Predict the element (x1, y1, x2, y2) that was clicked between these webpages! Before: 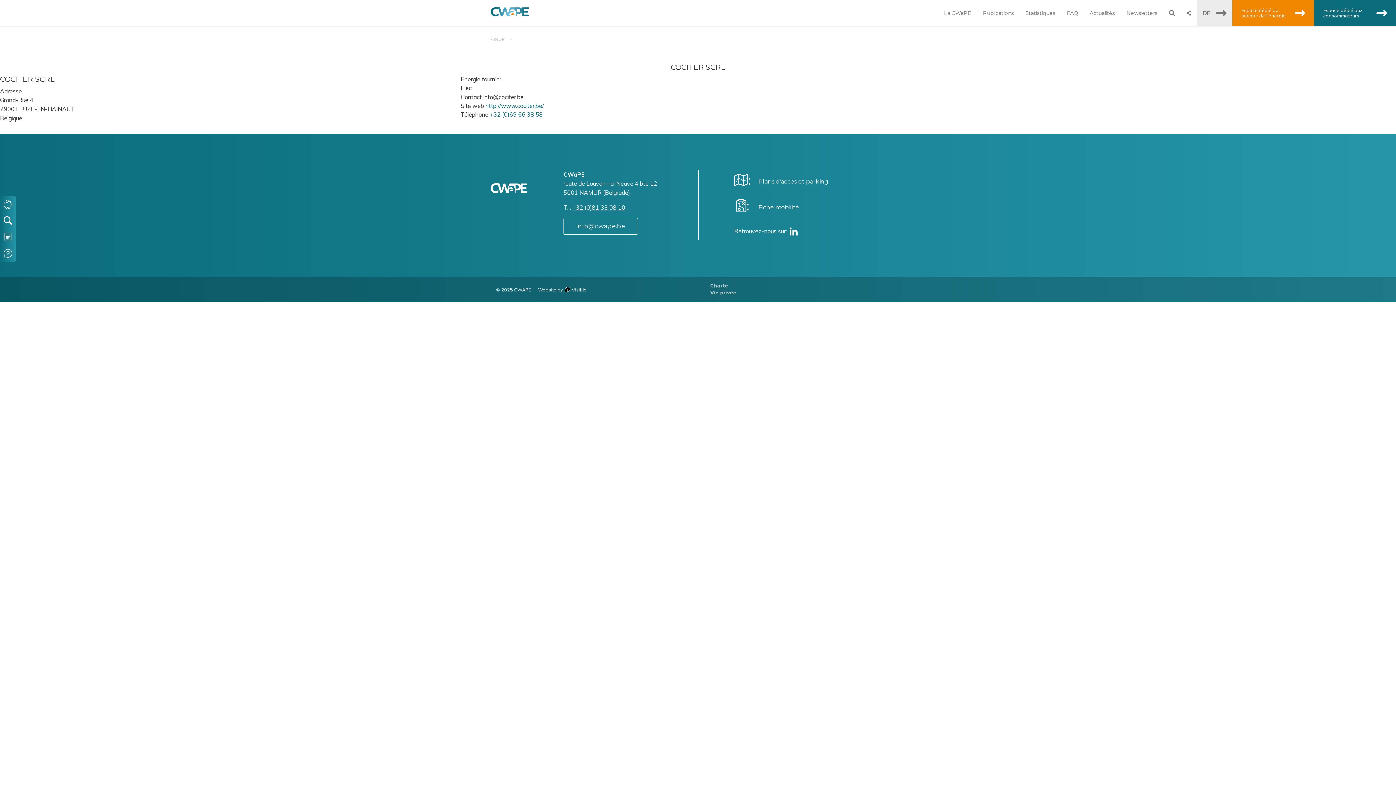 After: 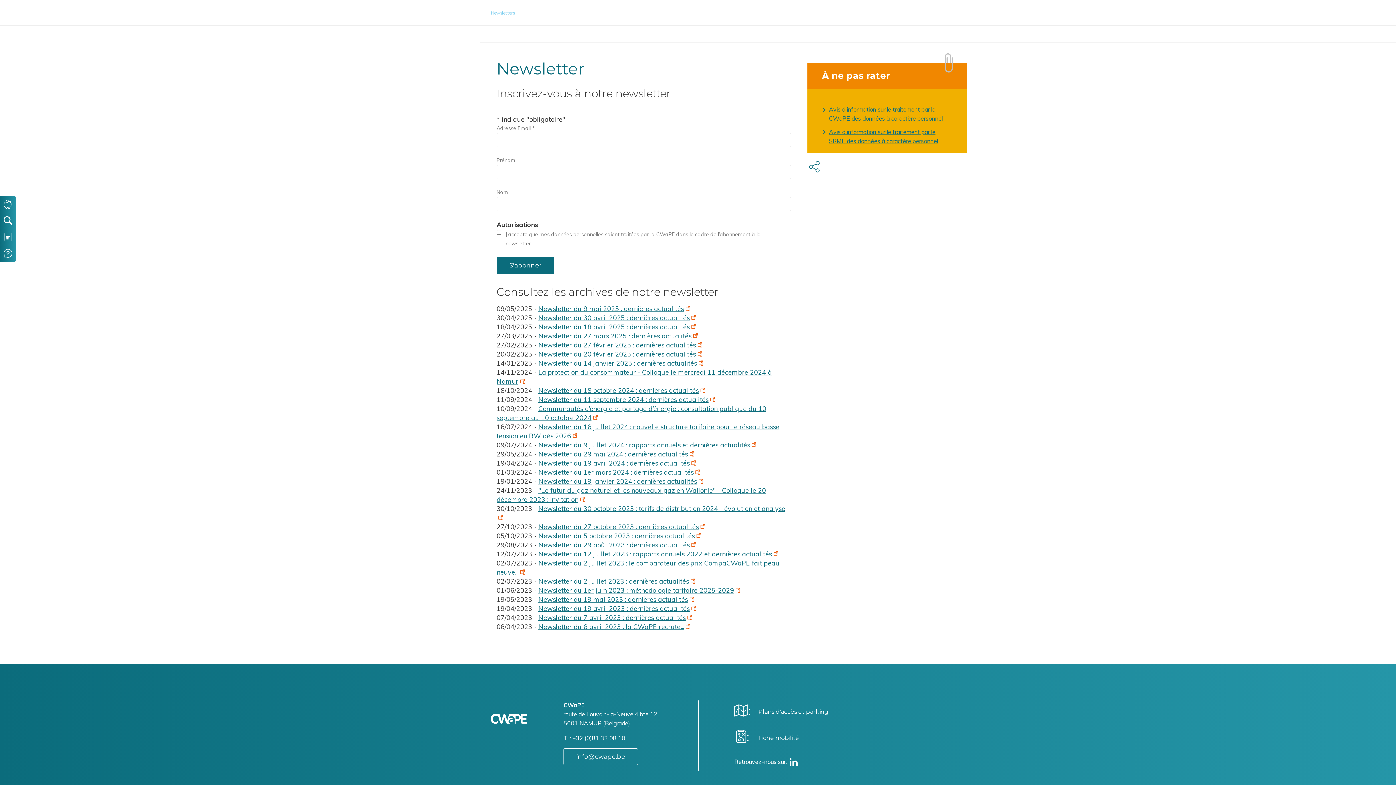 Action: bbox: (1121, 0, 1163, 26) label: Newsletters